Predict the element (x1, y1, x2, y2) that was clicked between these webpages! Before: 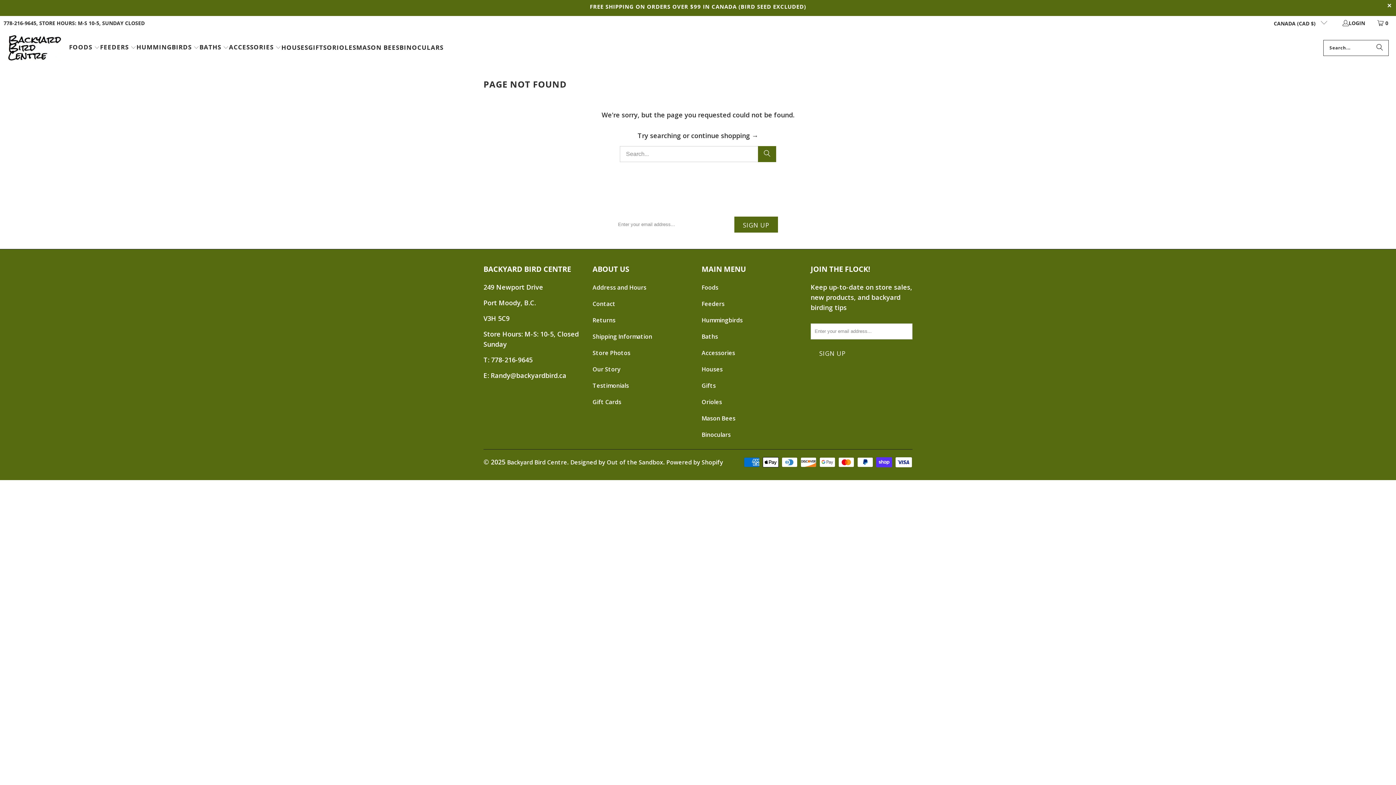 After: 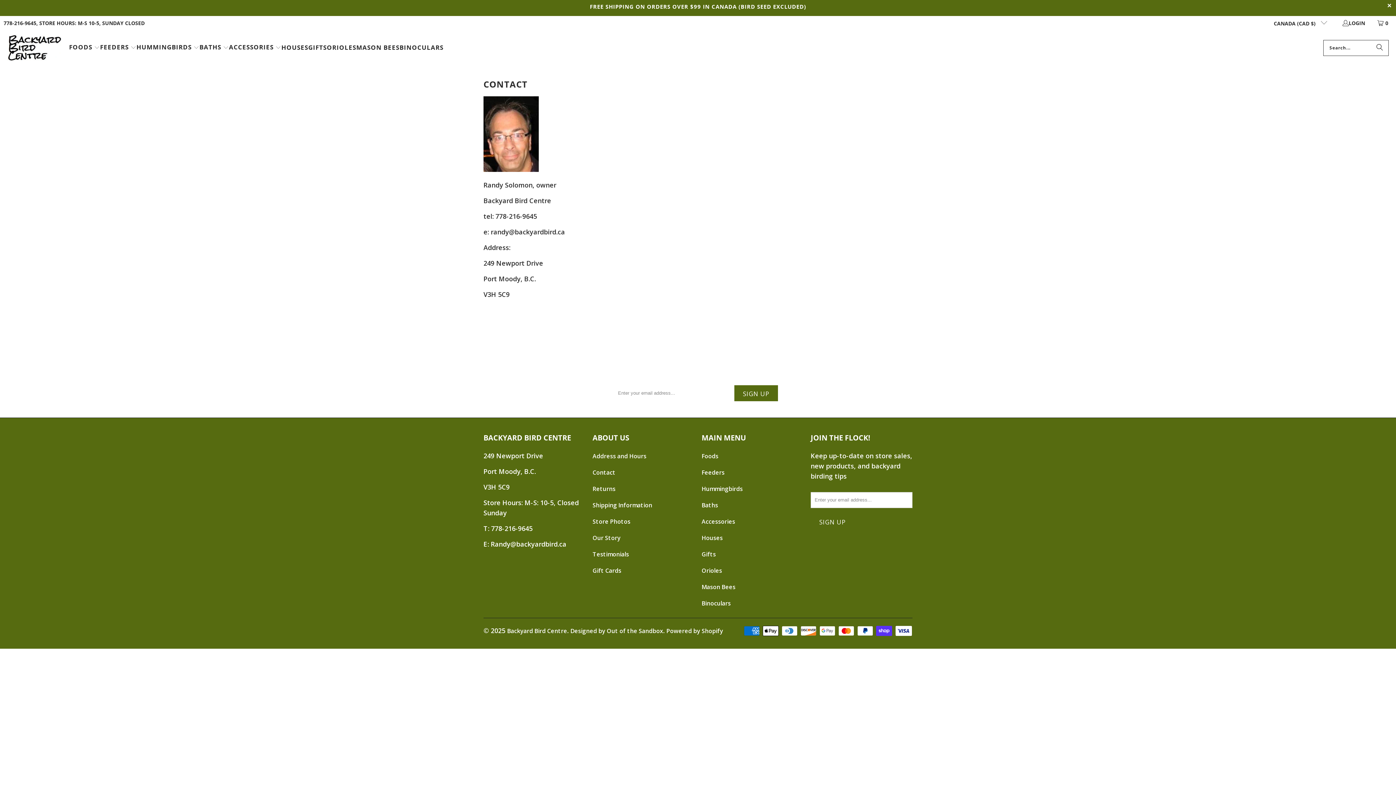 Action: bbox: (592, 299, 615, 307) label: Contact